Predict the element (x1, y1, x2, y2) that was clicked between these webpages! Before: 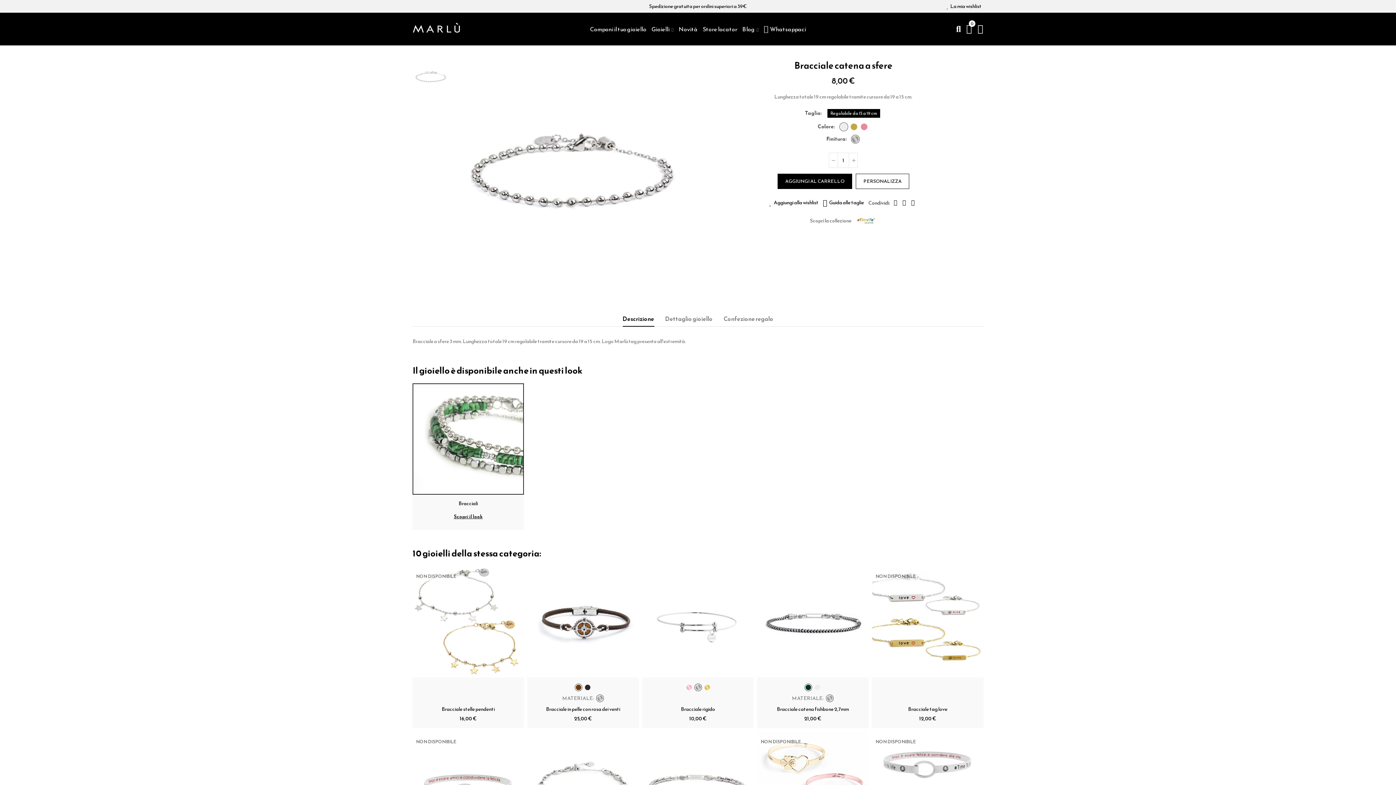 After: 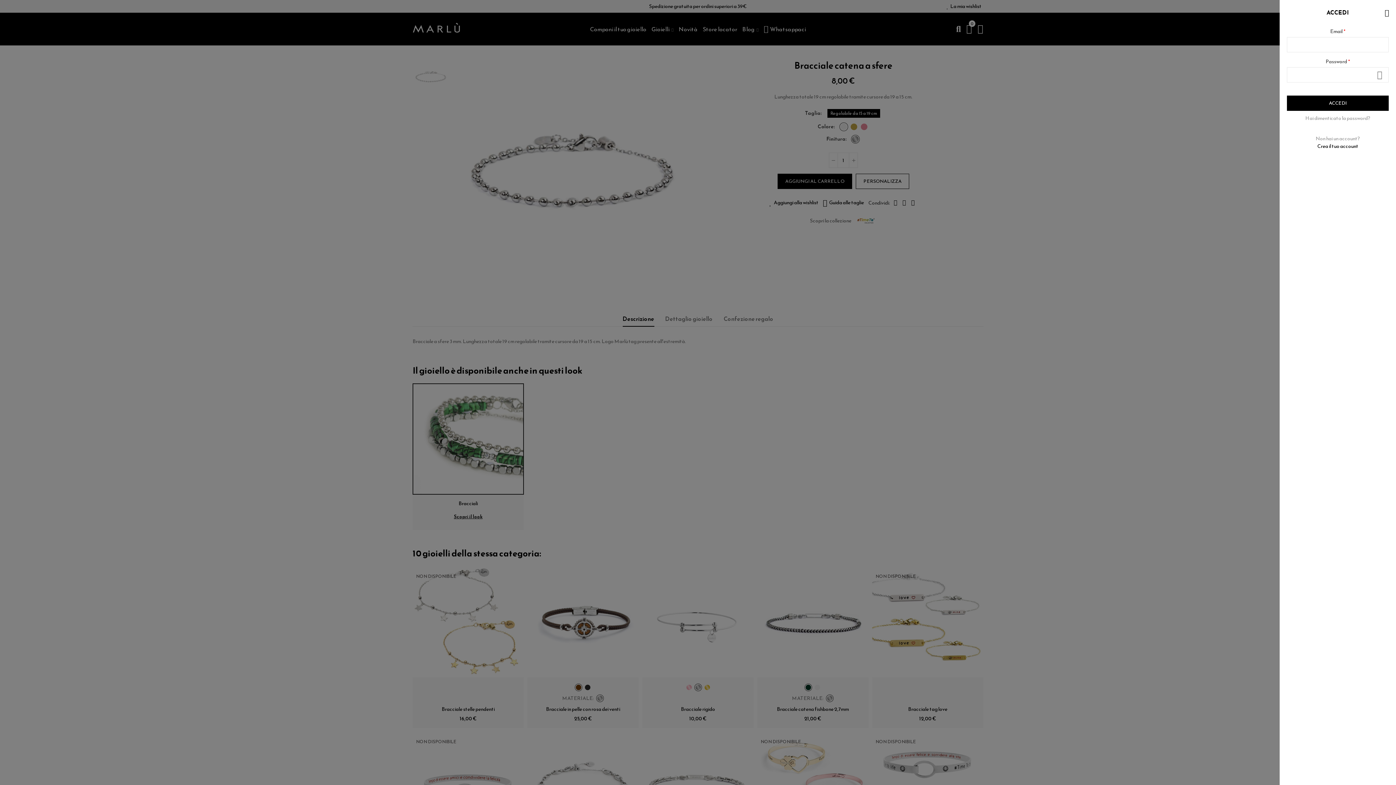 Action: bbox: (977, 20, 983, 38)